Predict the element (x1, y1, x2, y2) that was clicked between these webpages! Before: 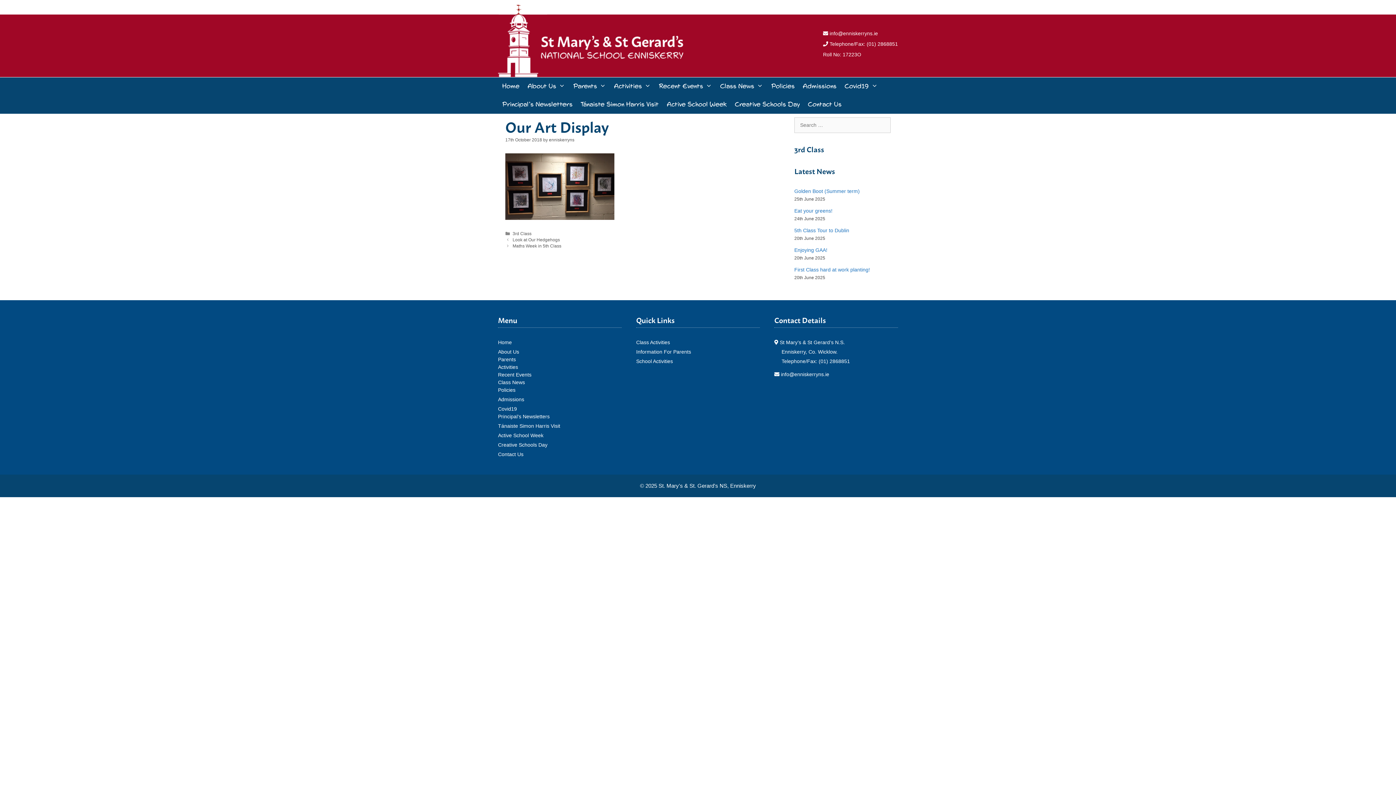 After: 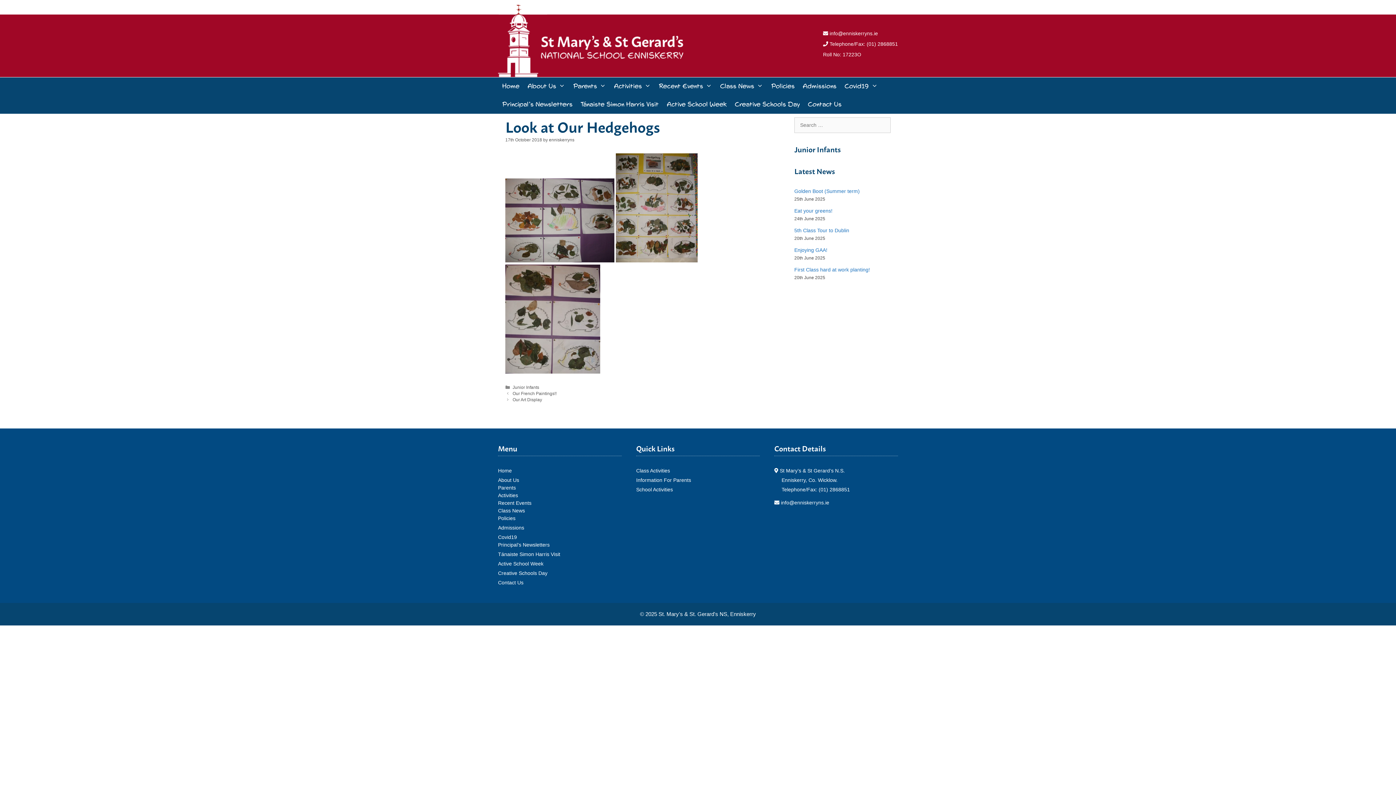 Action: bbox: (512, 237, 560, 242) label: Look at Our Hedgehogs